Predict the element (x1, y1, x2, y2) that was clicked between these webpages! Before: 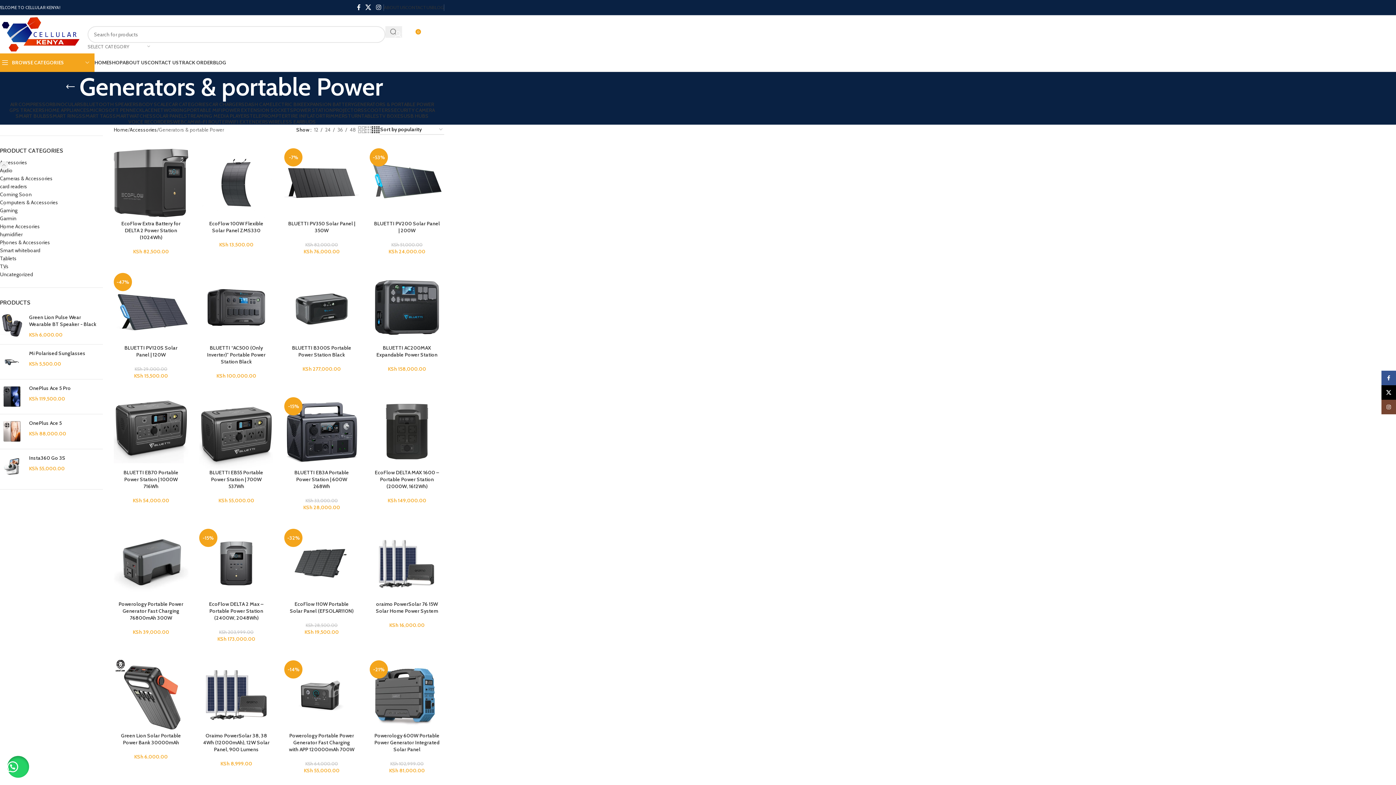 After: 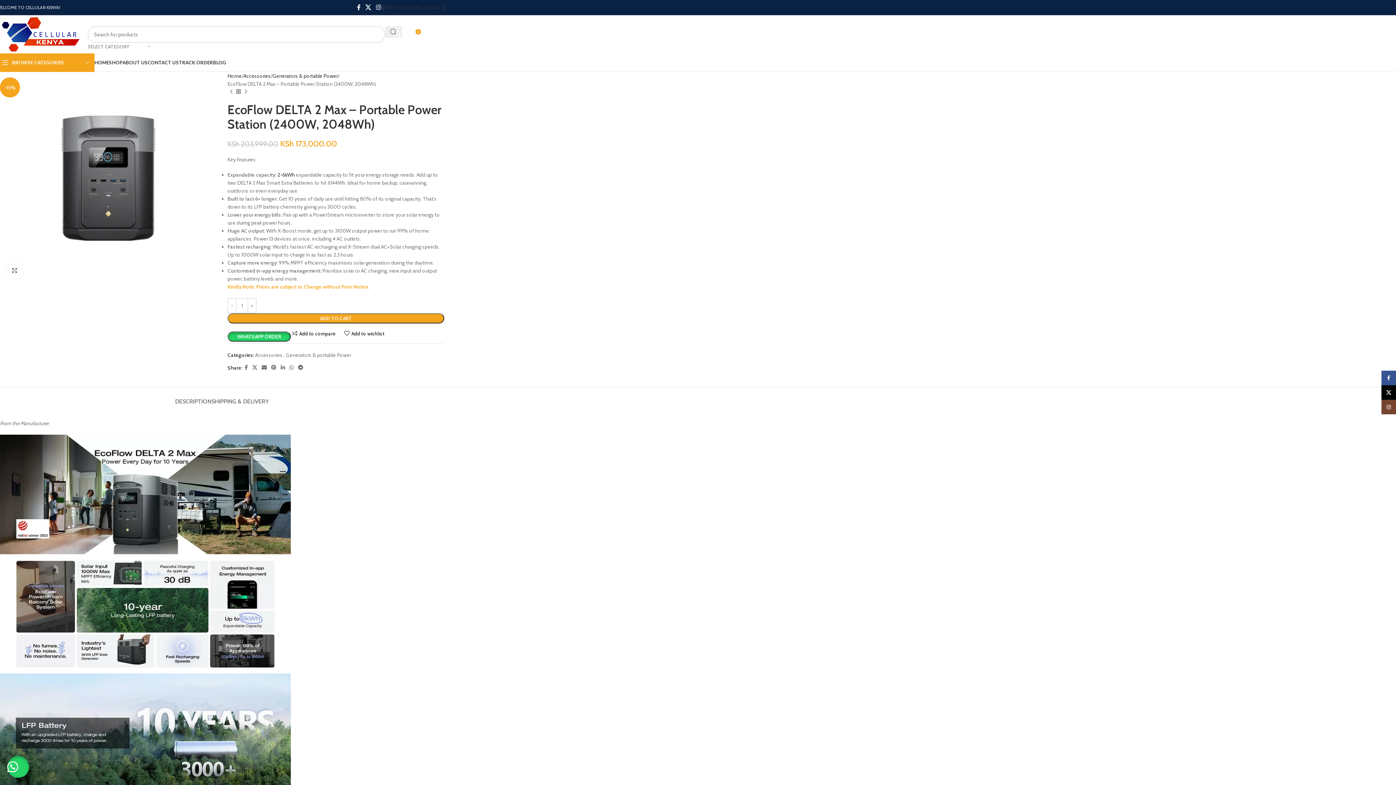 Action: bbox: (209, 601, 263, 621) label: EcoFlow DELTA 2 Max – Portable Power Station (2400W, 2048Wh)